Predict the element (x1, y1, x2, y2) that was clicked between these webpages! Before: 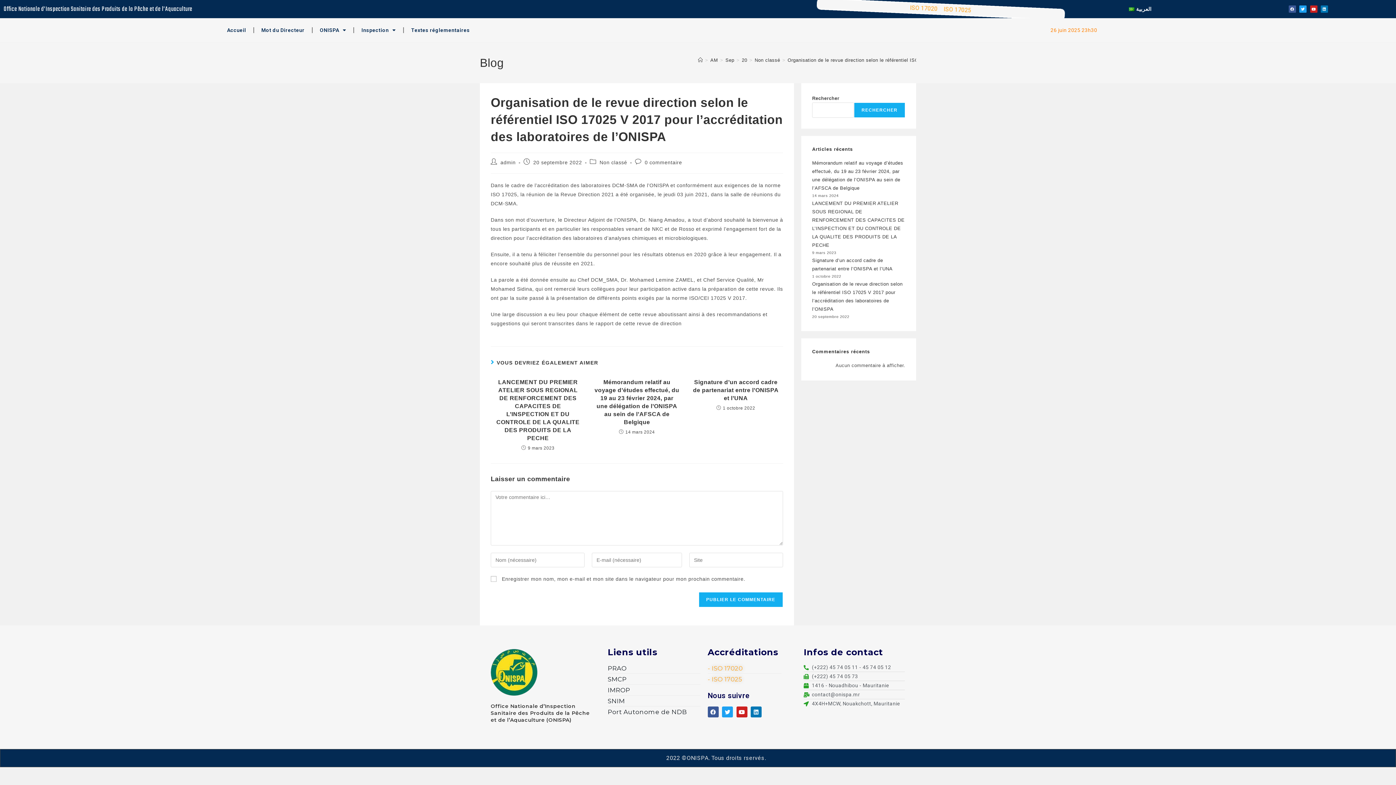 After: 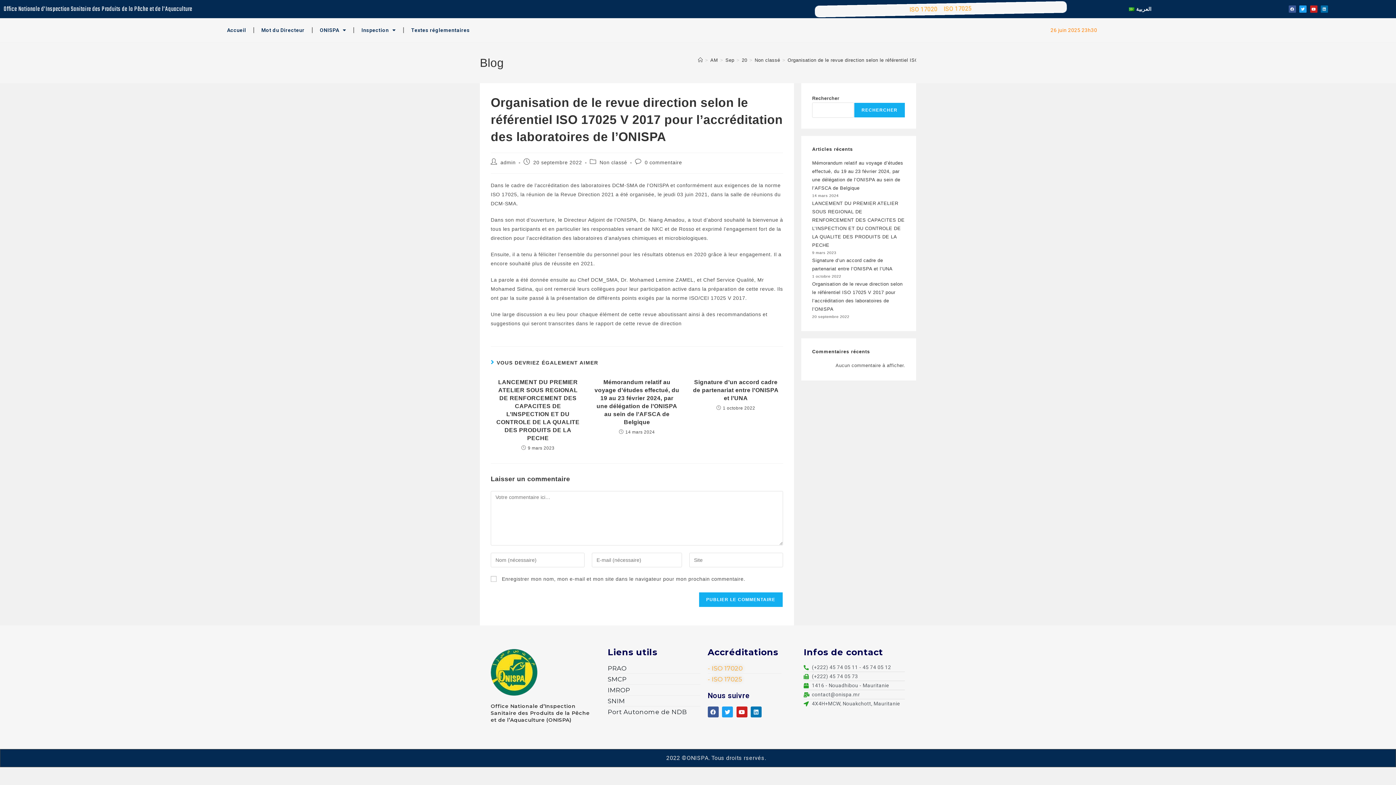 Action: bbox: (1321, 5, 1328, 12) label: Linkedin